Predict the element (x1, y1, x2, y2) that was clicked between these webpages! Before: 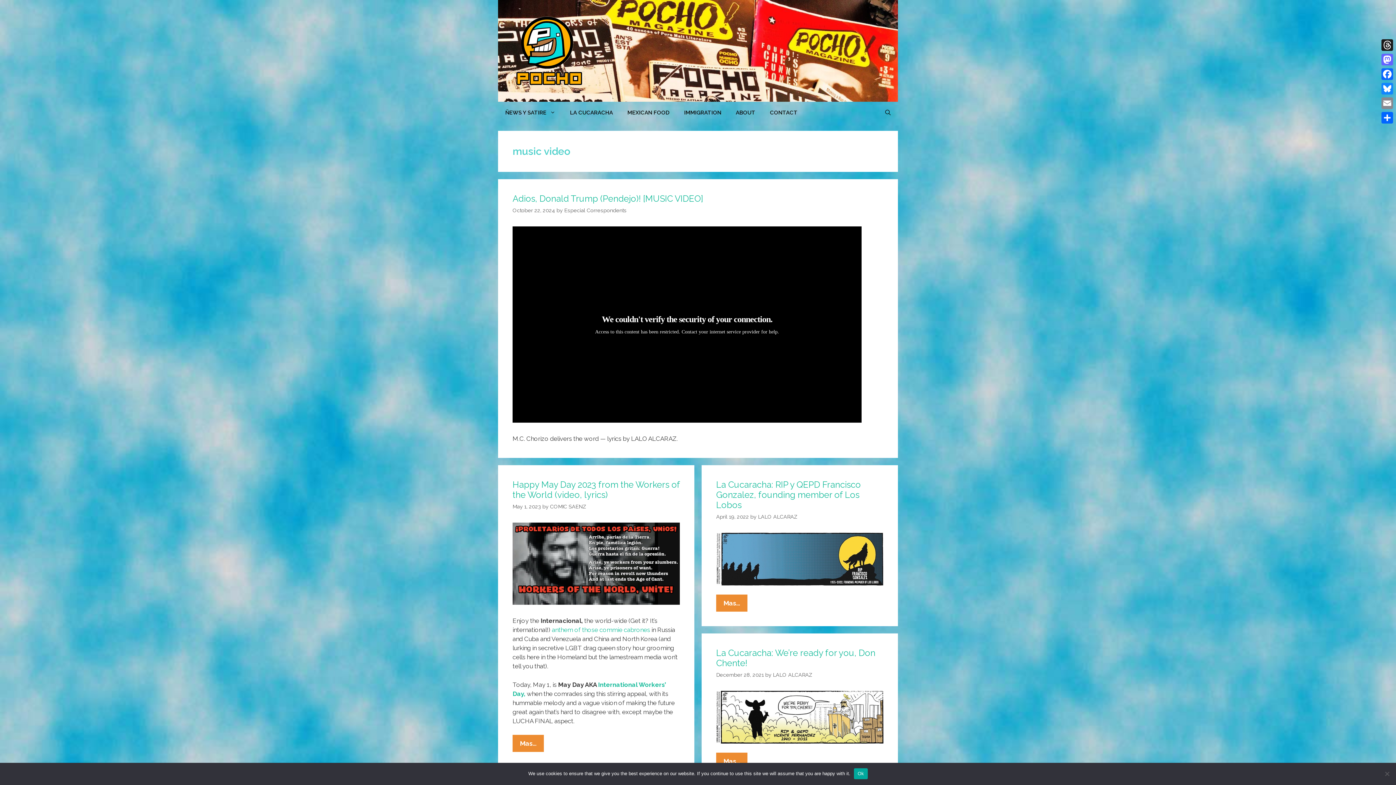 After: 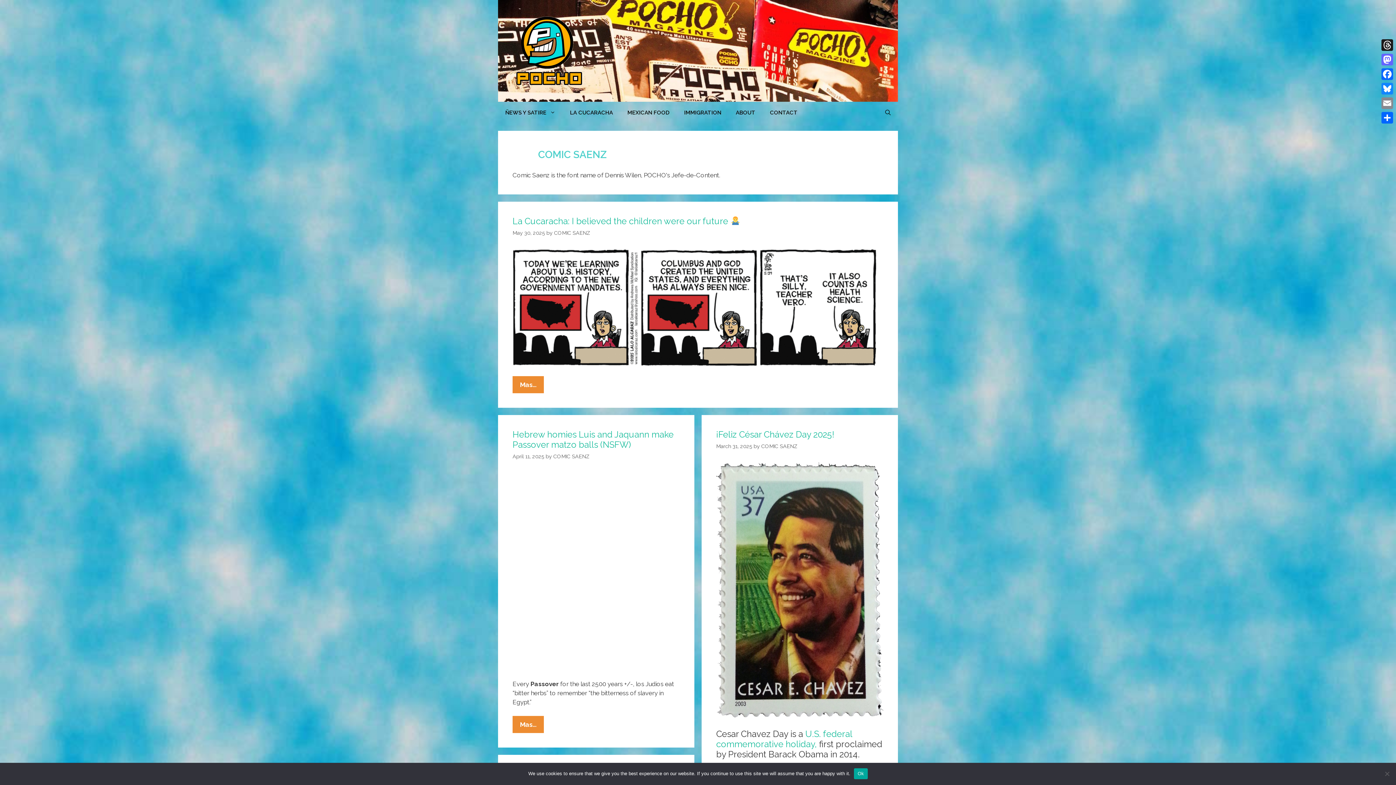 Action: label: COMIC SAENZ bbox: (550, 503, 586, 509)